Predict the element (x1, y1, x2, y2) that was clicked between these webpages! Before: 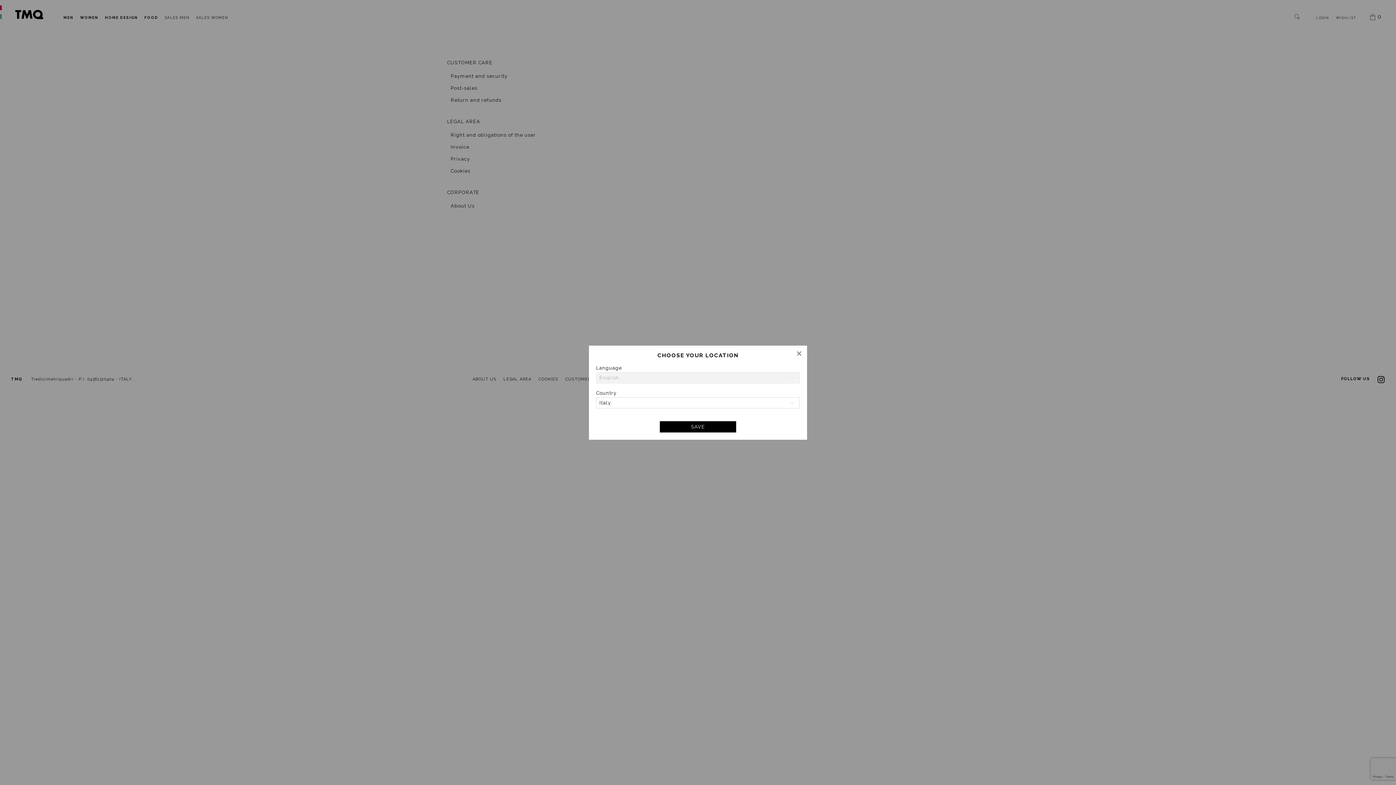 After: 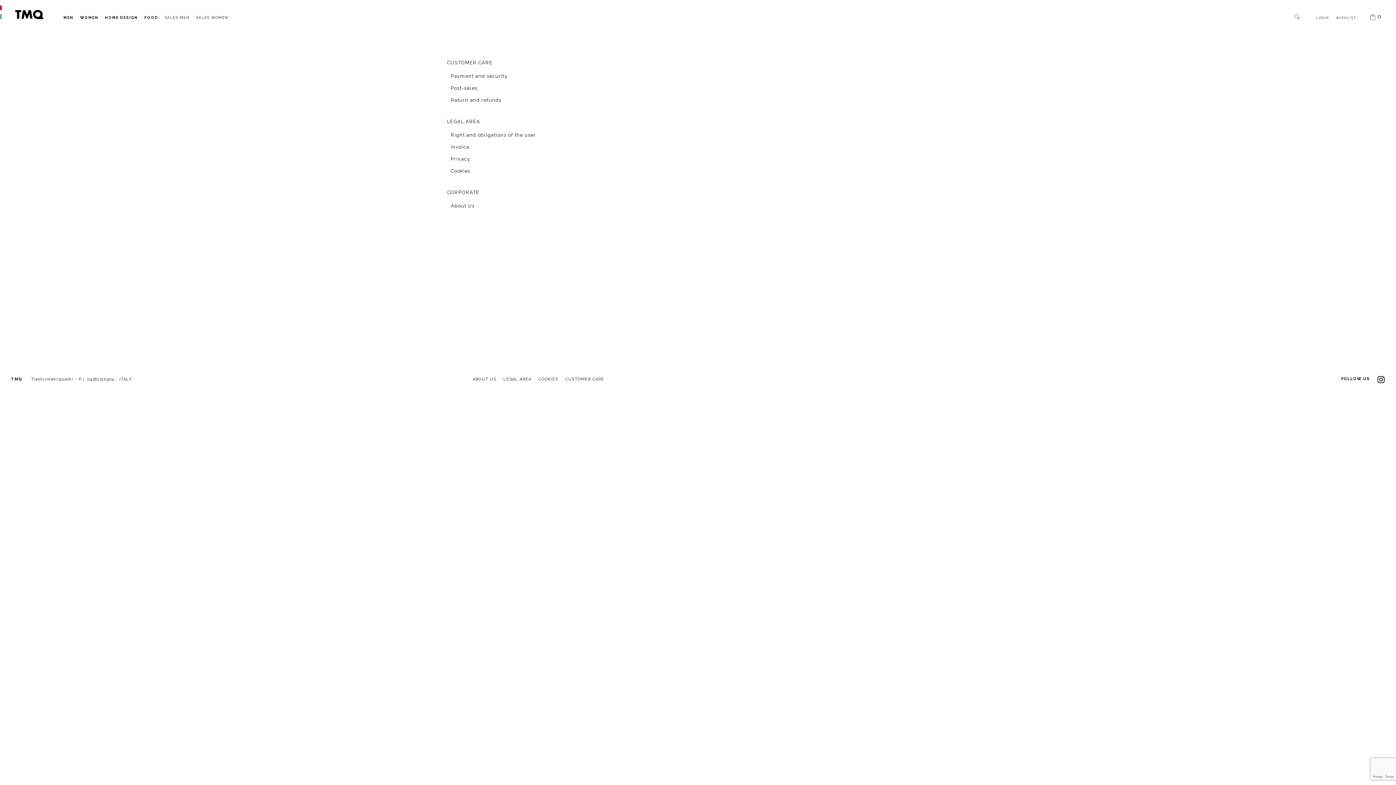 Action: label: × bbox: (791, 345, 807, 361)